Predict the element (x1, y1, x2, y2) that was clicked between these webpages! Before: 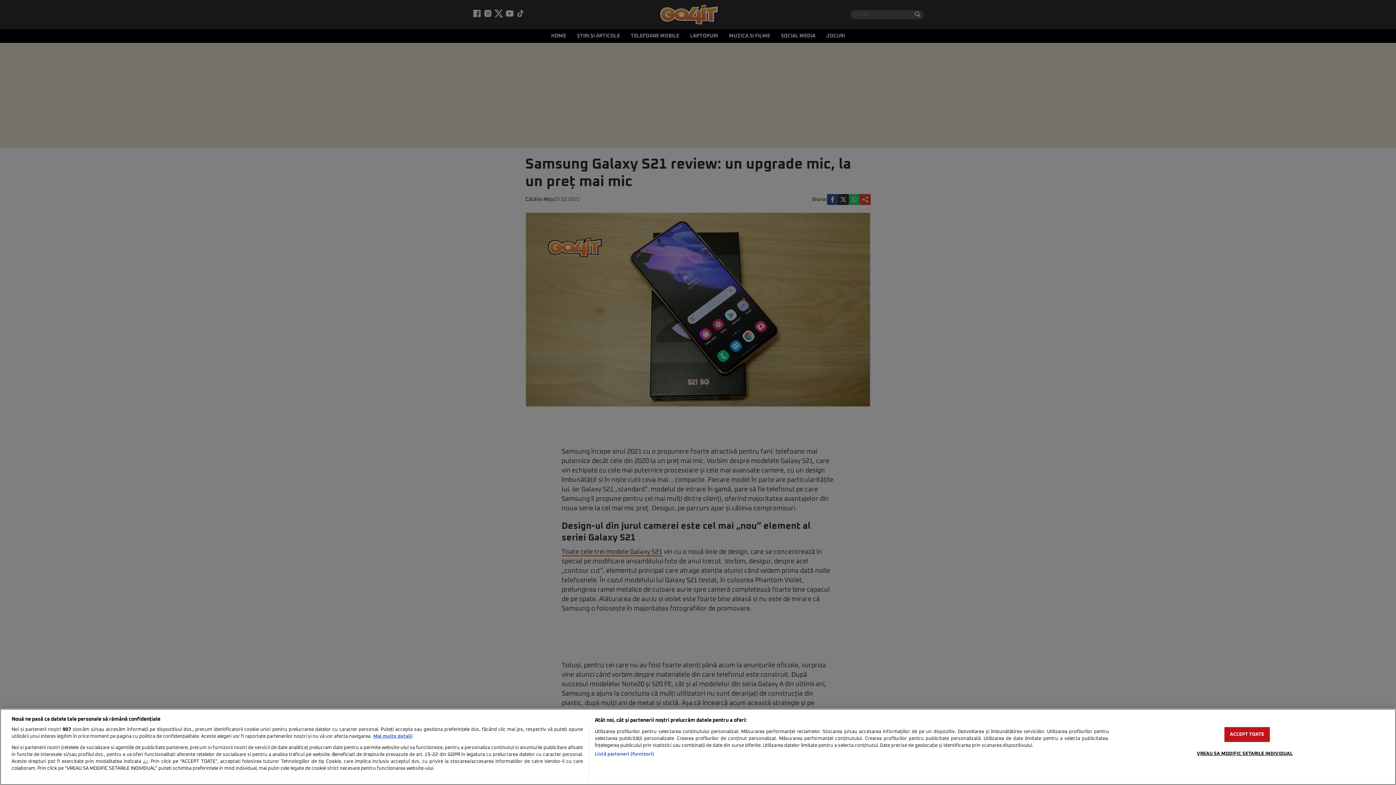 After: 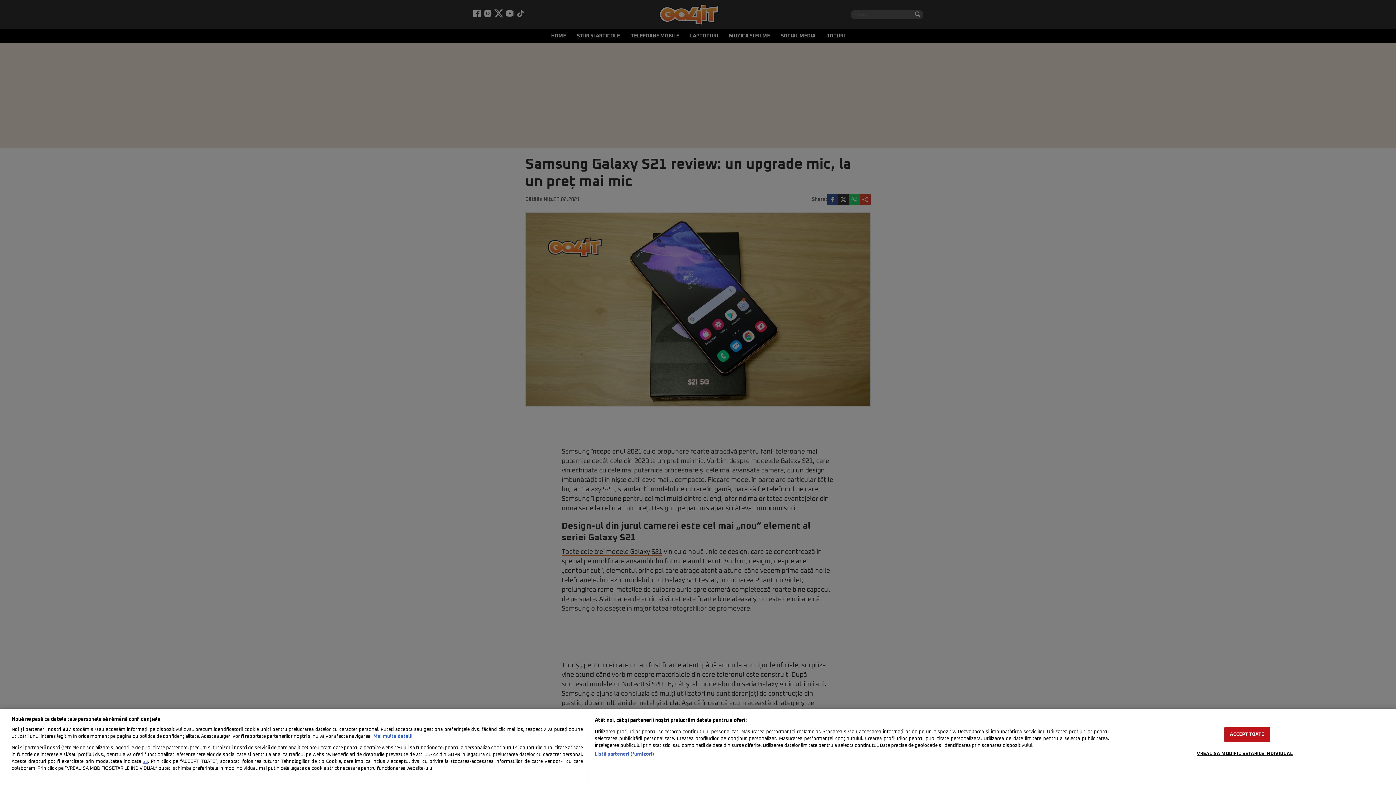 Action: bbox: (373, 734, 412, 739) label: Mai multe informații despre confidențialitatea datelor dvs., se deschide într-o fereastră nouă